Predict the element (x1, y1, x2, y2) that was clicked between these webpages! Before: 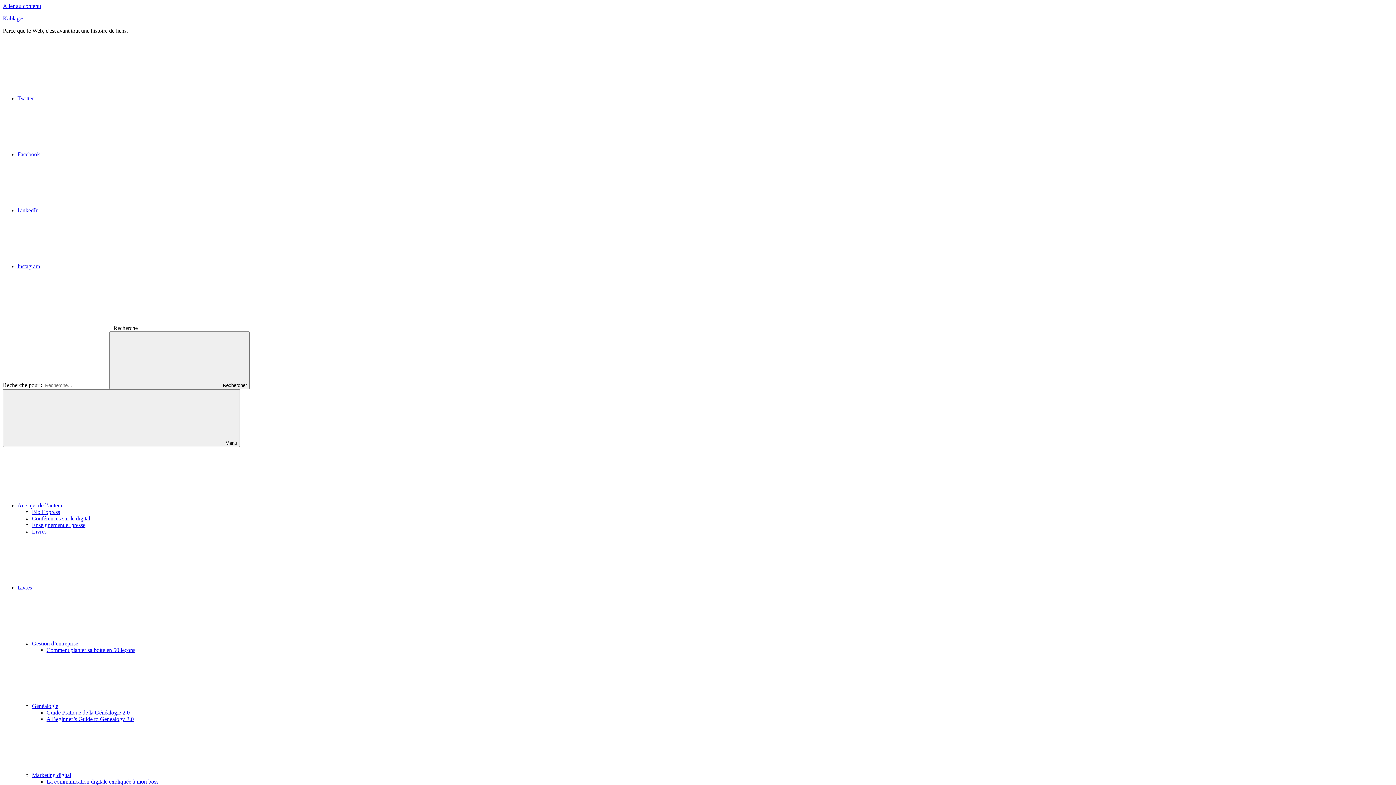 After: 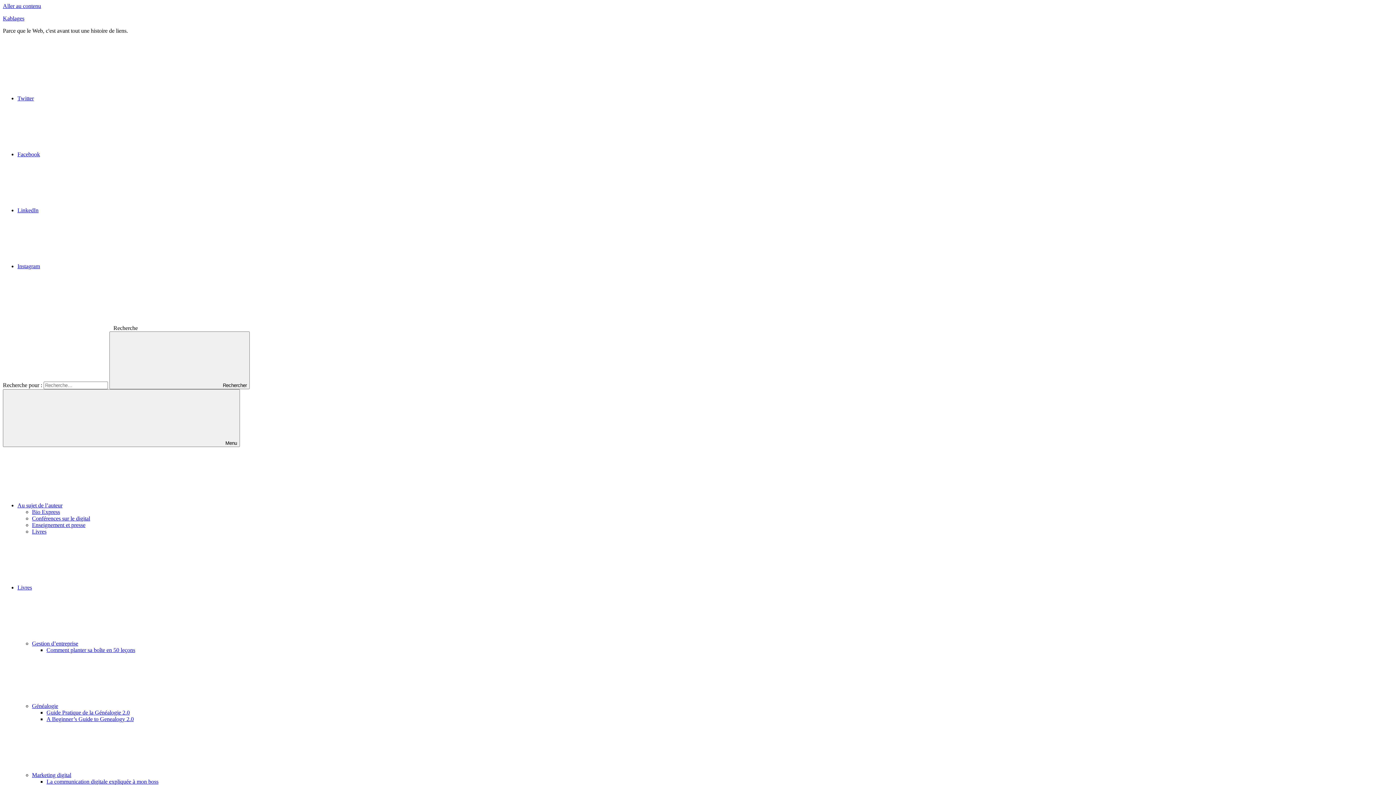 Action: bbox: (17, 207, 147, 213) label: LinkedIn